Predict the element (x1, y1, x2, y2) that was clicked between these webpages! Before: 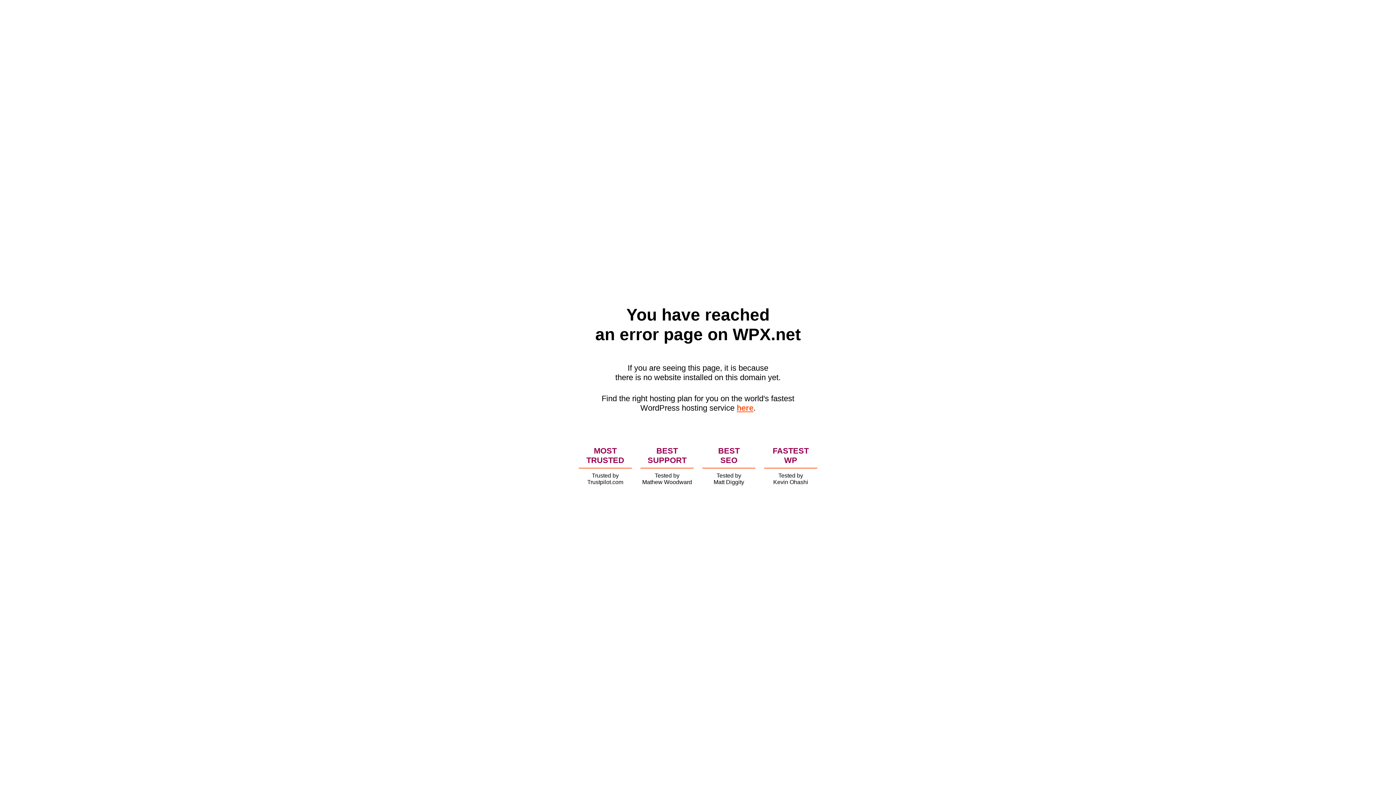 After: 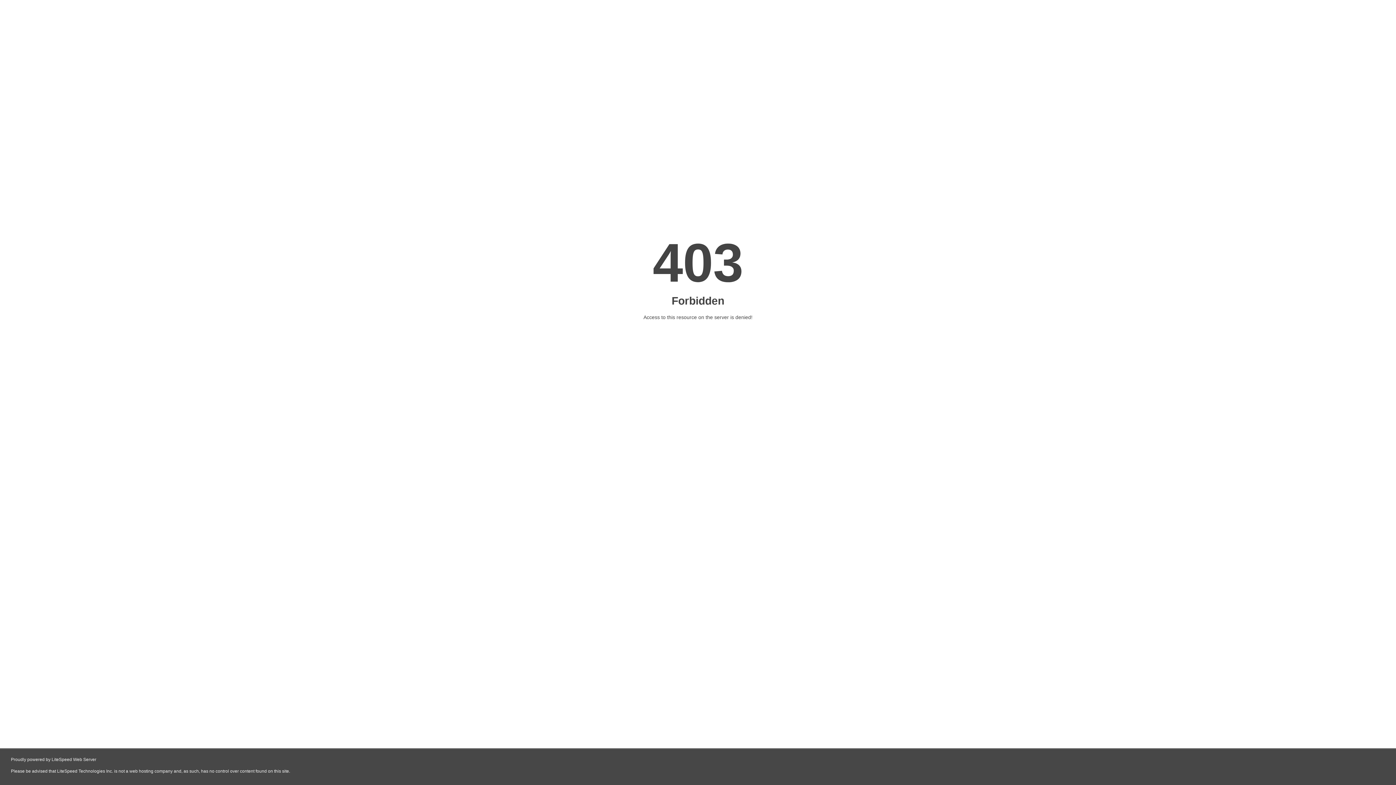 Action: label: here bbox: (736, 403, 753, 412)